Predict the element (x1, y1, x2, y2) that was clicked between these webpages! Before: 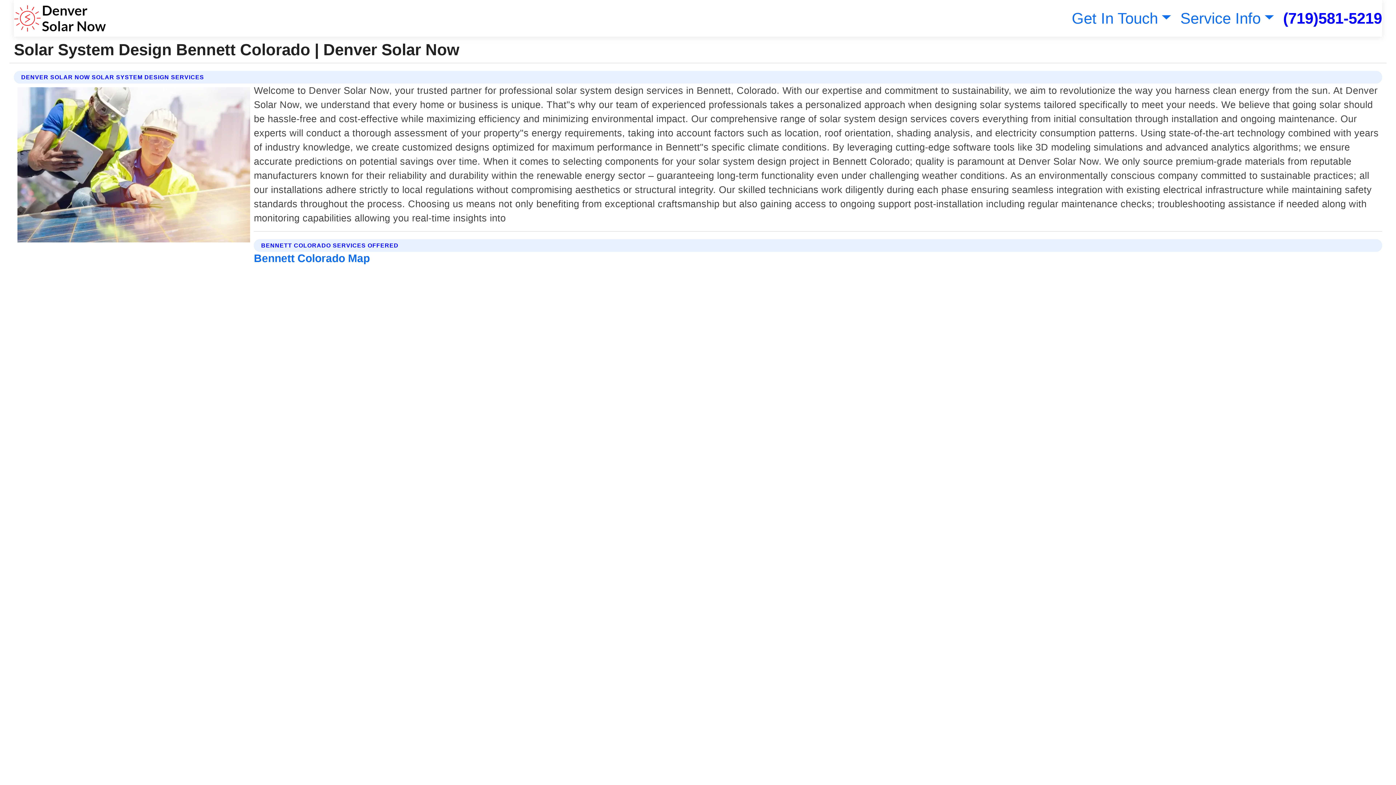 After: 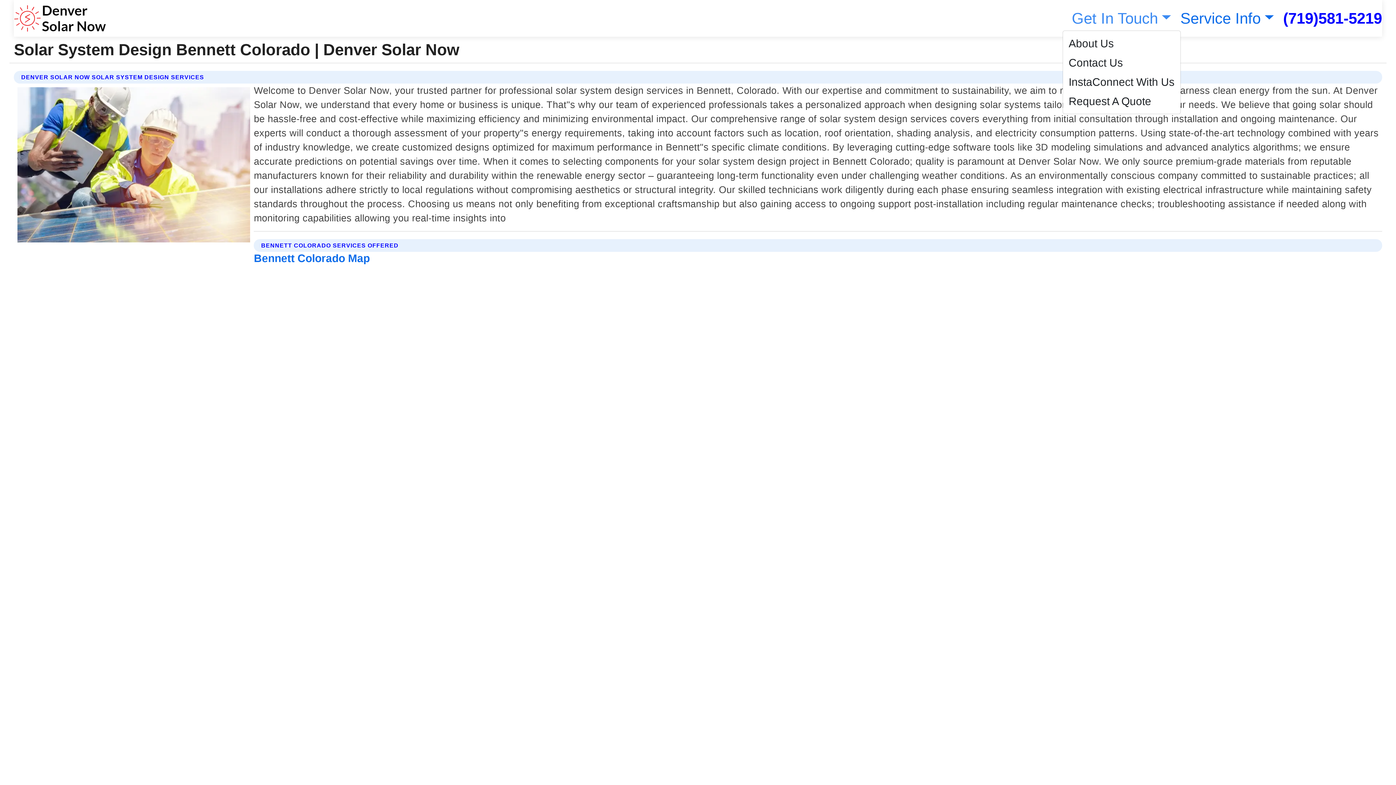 Action: label: Get In Touch bbox: (1068, 9, 1171, 26)